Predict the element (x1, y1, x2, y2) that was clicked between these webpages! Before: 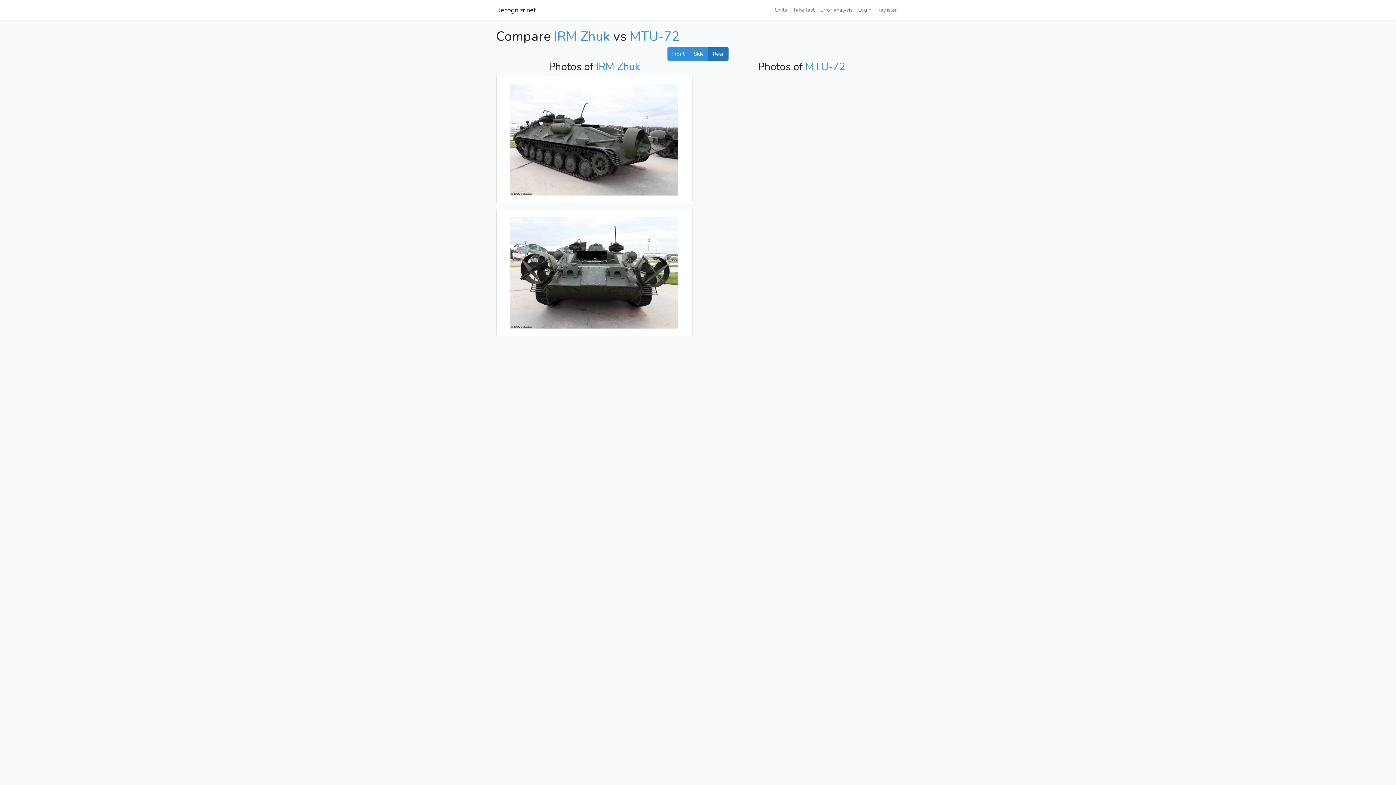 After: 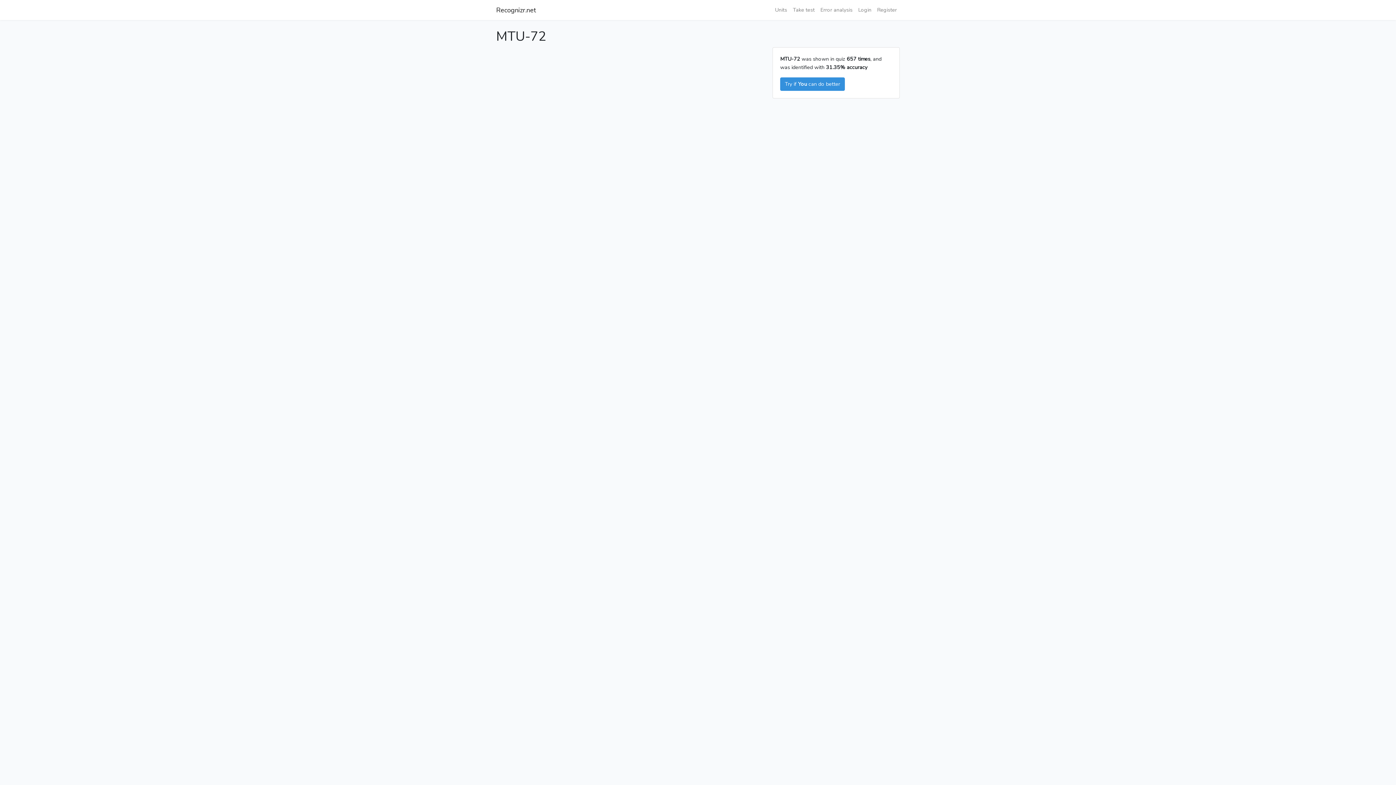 Action: label: MTU-72 bbox: (805, 59, 845, 73)